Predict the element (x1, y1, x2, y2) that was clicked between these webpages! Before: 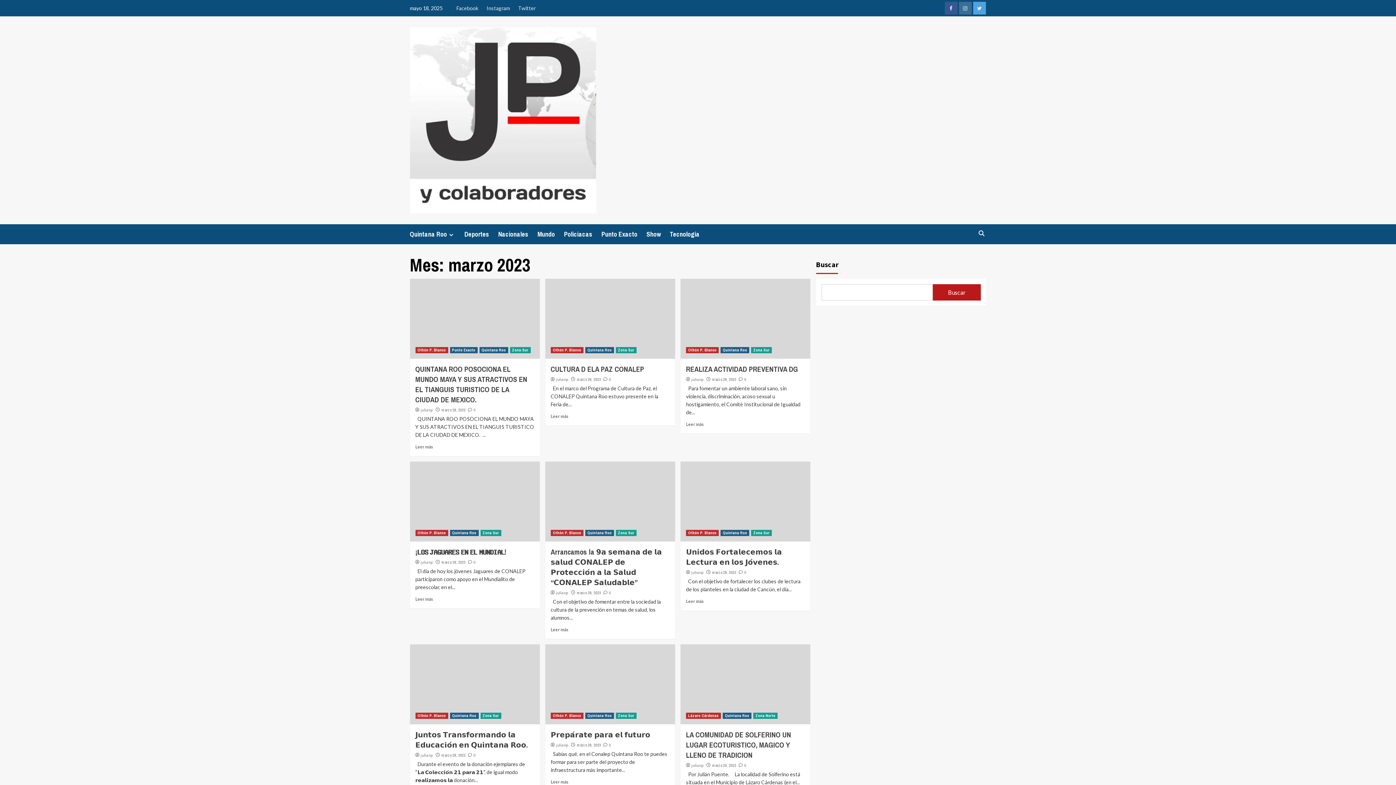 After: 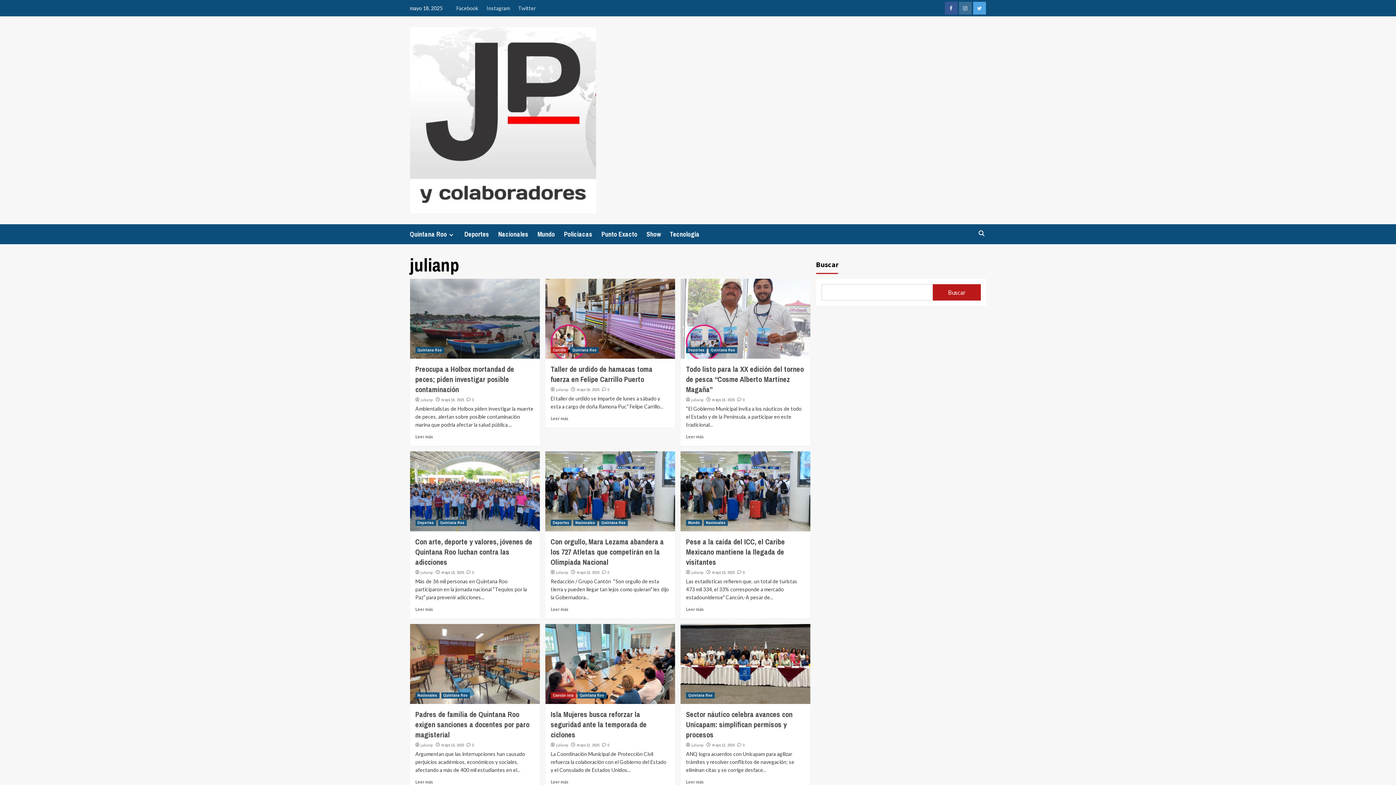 Action: label: julianp bbox: (420, 753, 433, 758)